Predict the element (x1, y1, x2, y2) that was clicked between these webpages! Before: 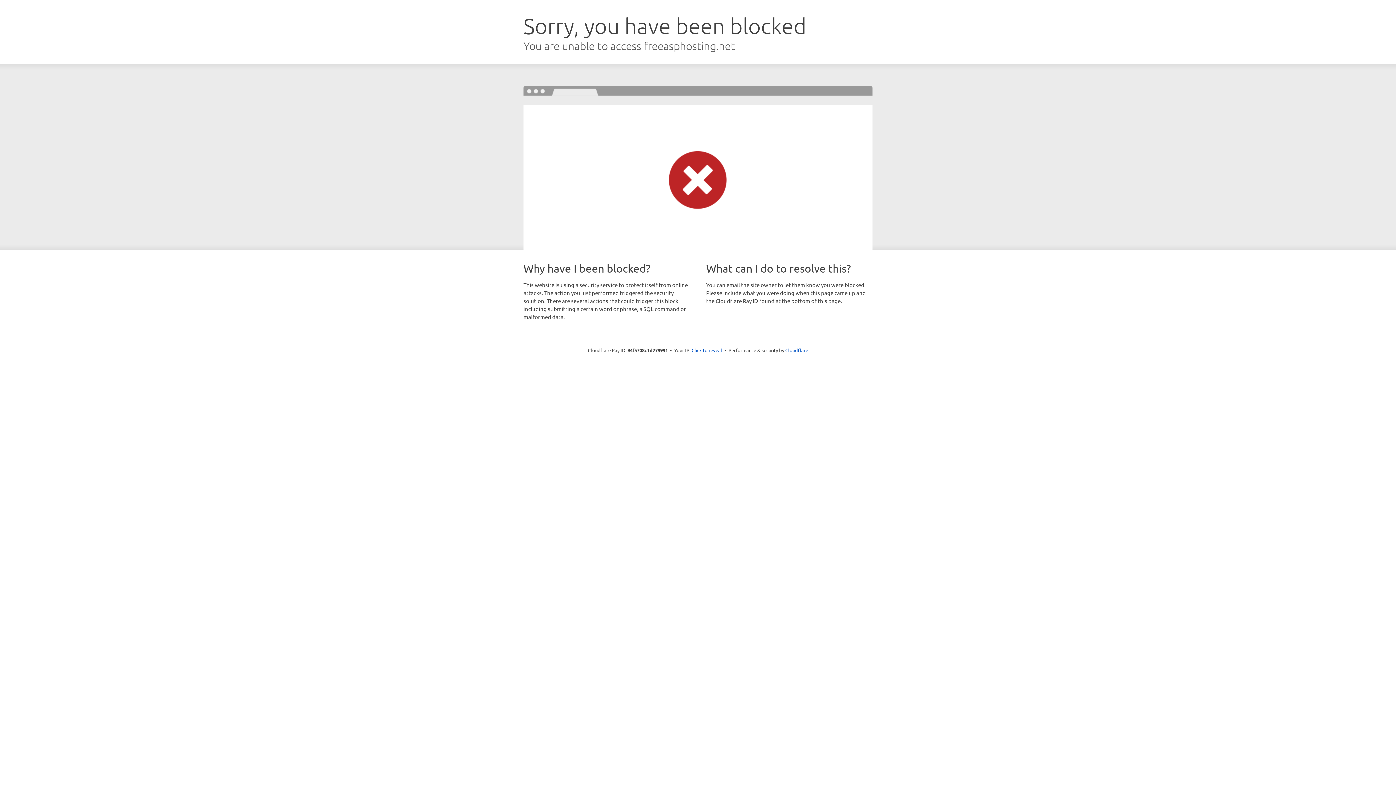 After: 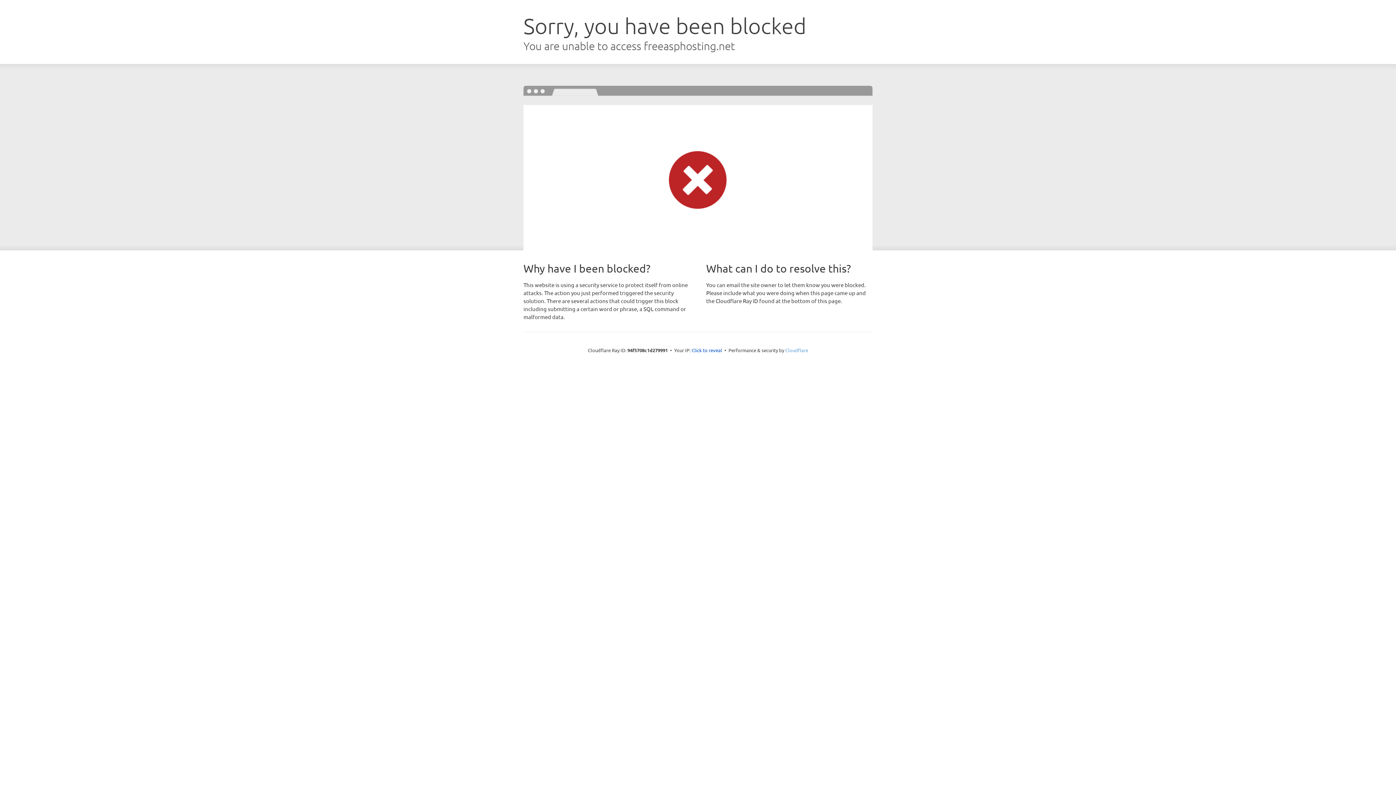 Action: label: Cloudflare bbox: (785, 347, 808, 353)